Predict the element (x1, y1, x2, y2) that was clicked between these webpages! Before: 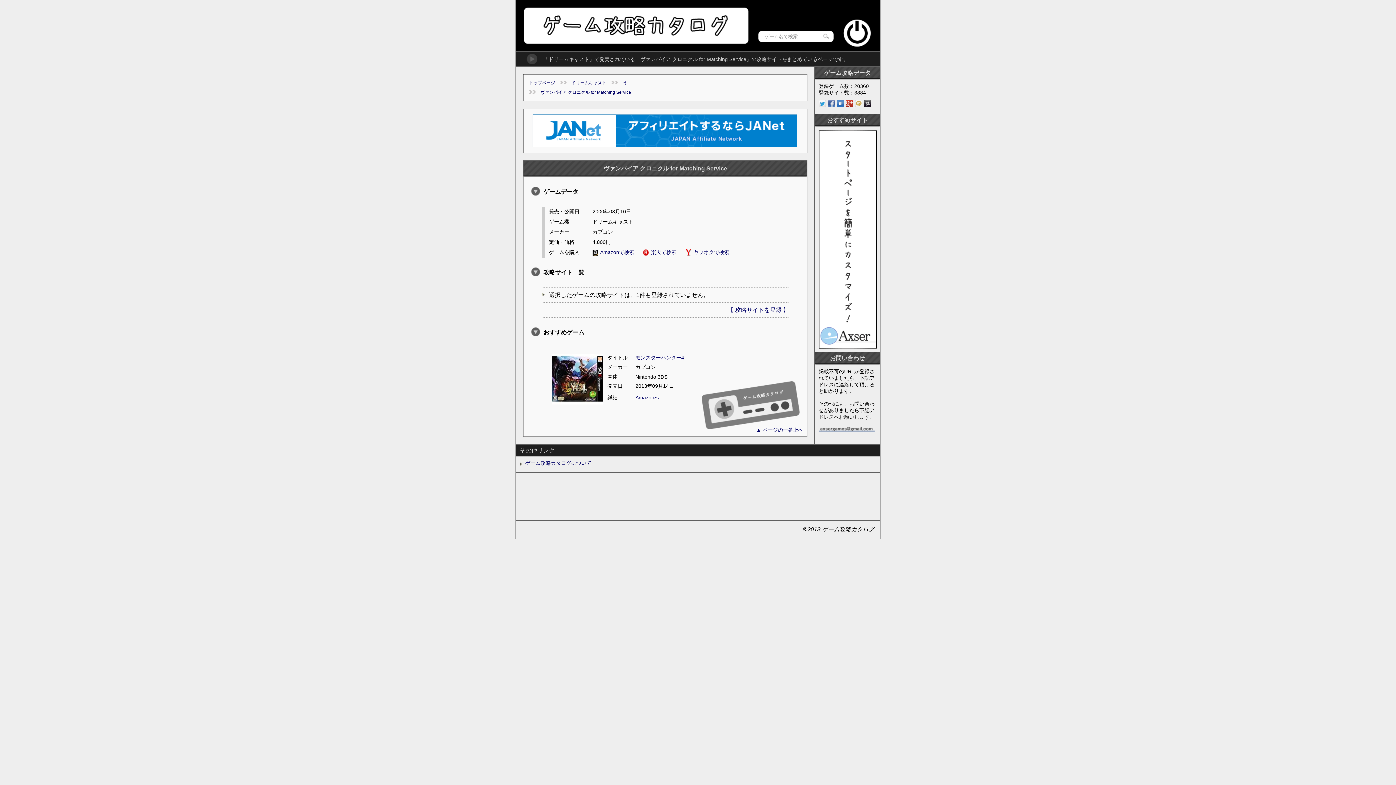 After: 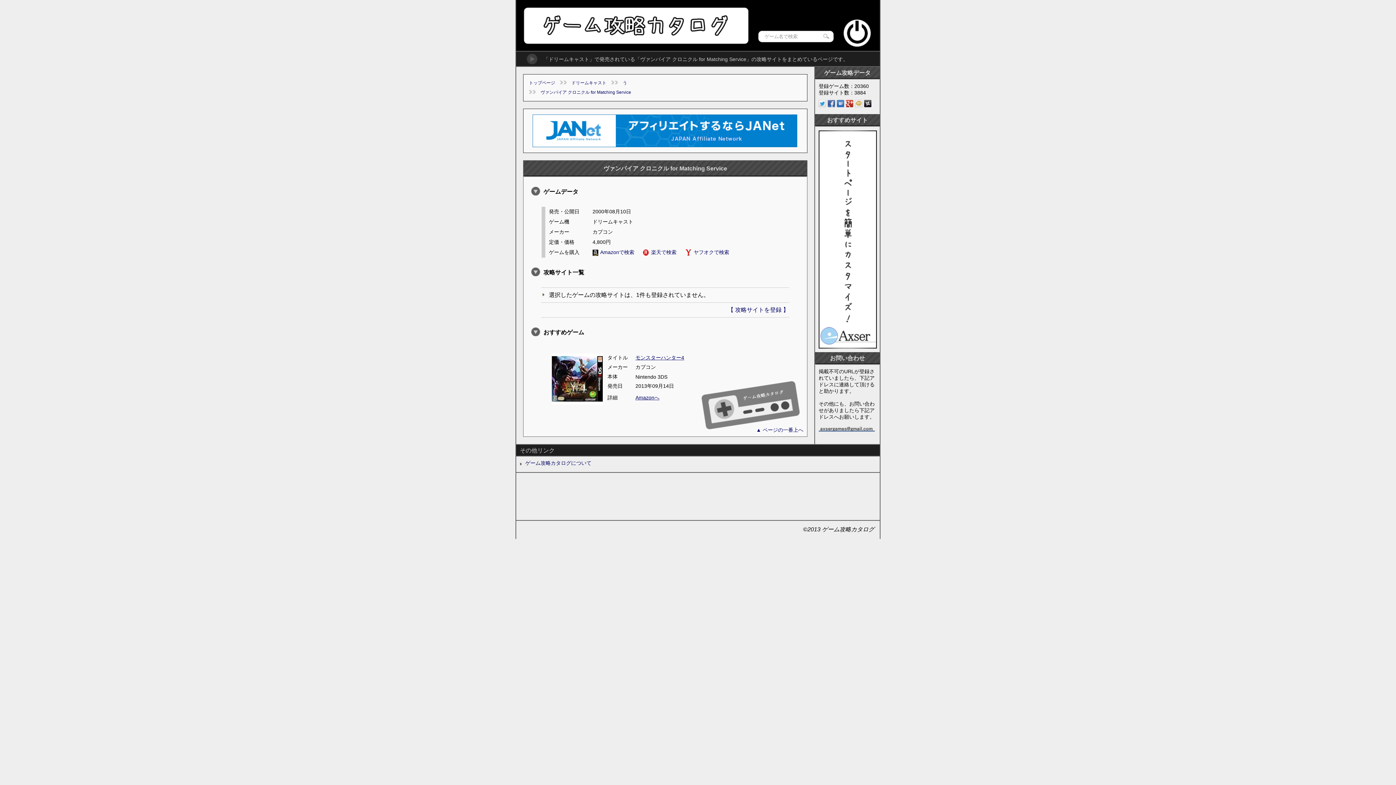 Action: bbox: (846, 100, 853, 106)